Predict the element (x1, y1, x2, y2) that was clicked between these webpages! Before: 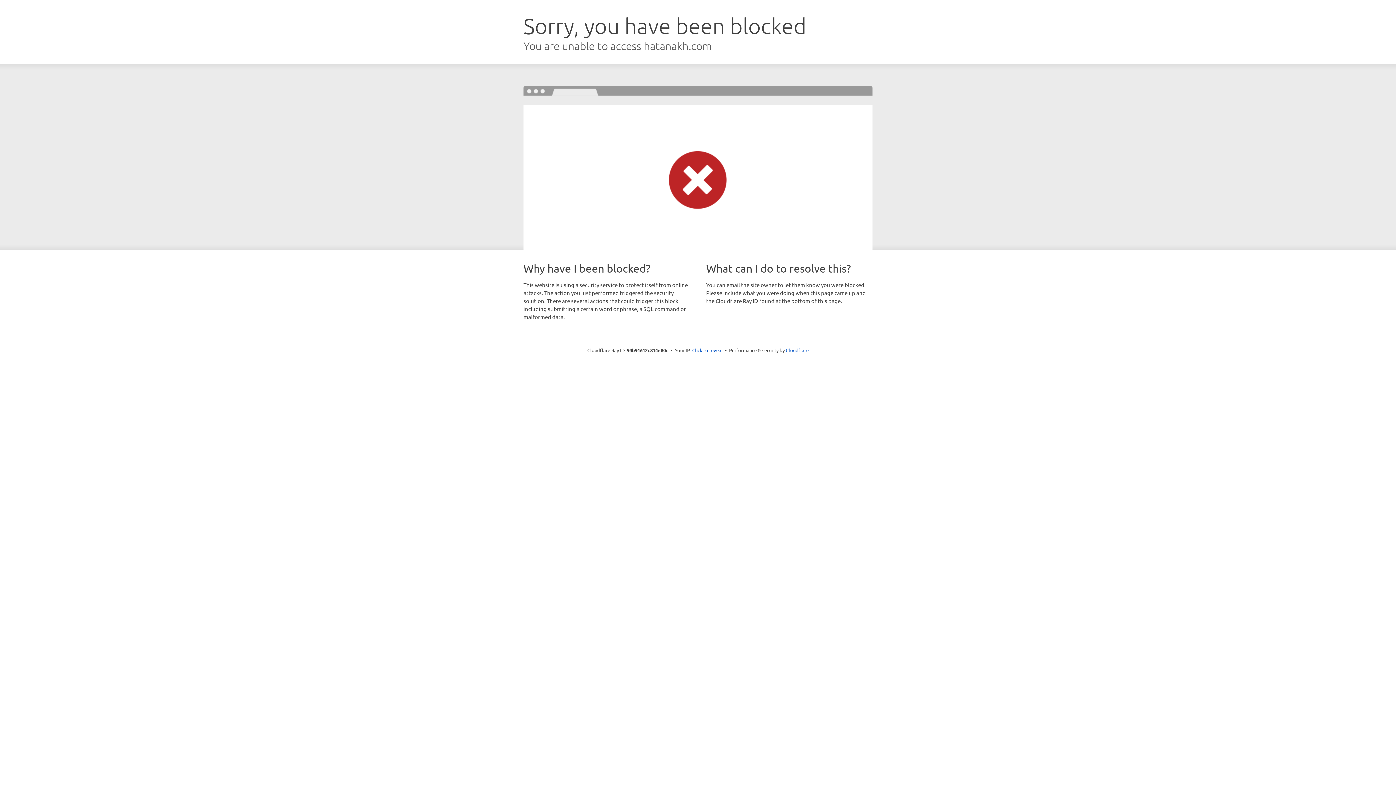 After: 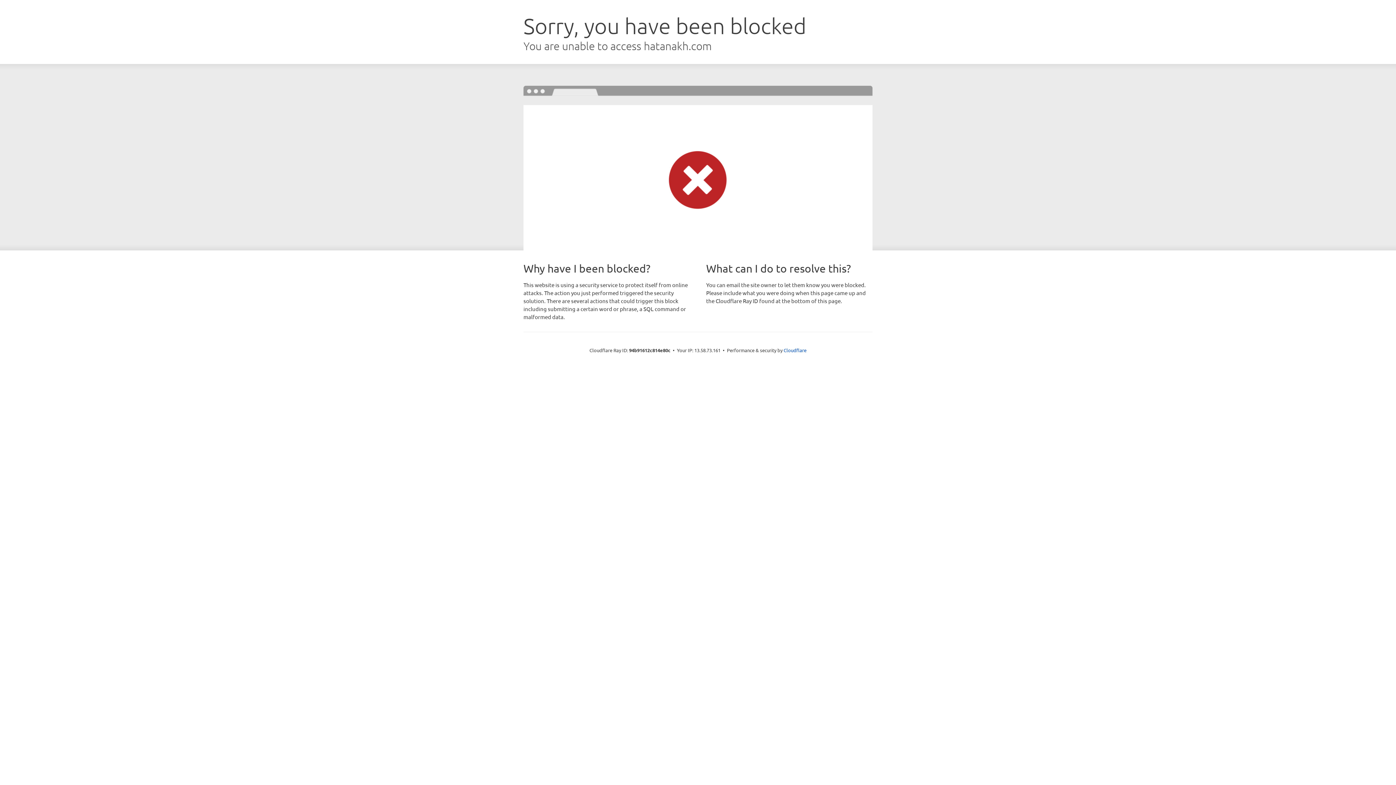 Action: label: Click to reveal bbox: (692, 346, 722, 353)